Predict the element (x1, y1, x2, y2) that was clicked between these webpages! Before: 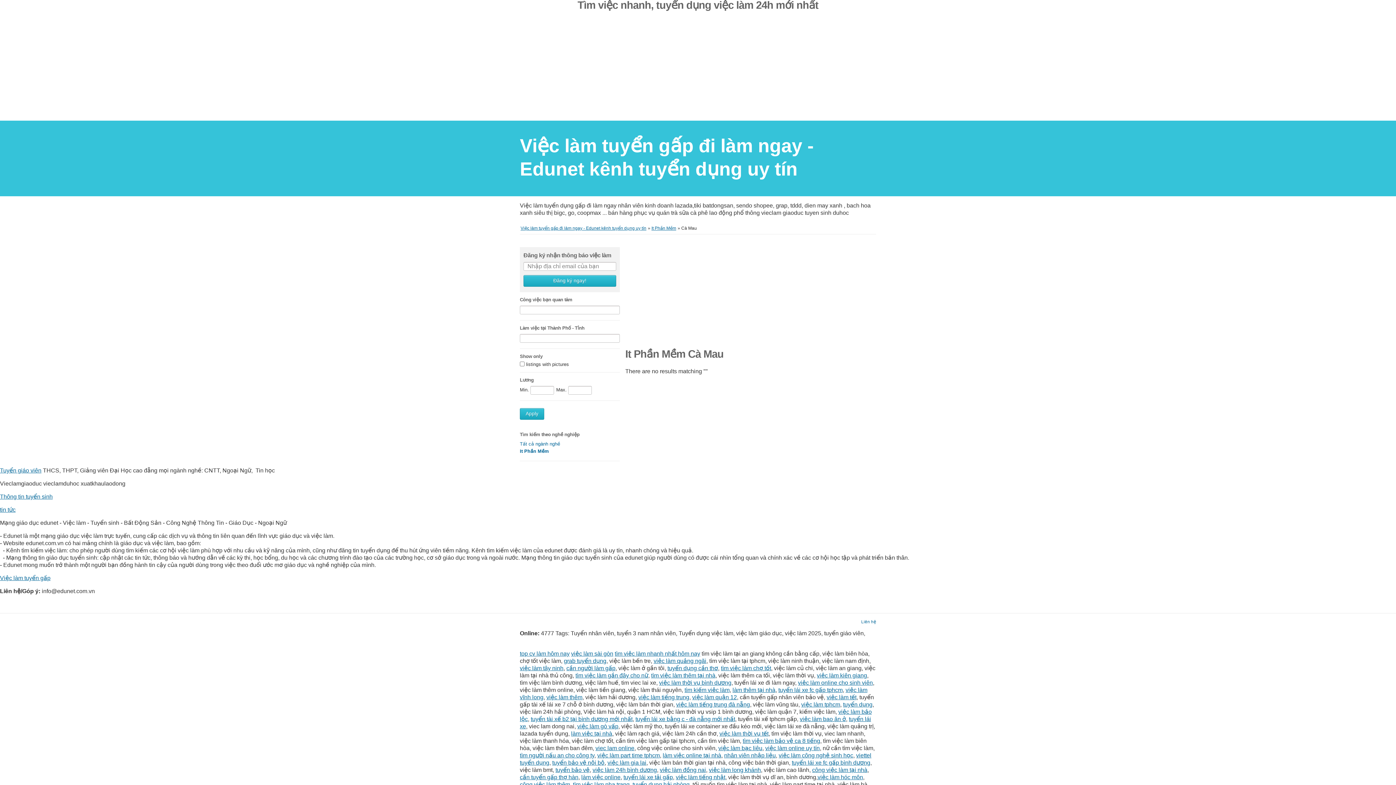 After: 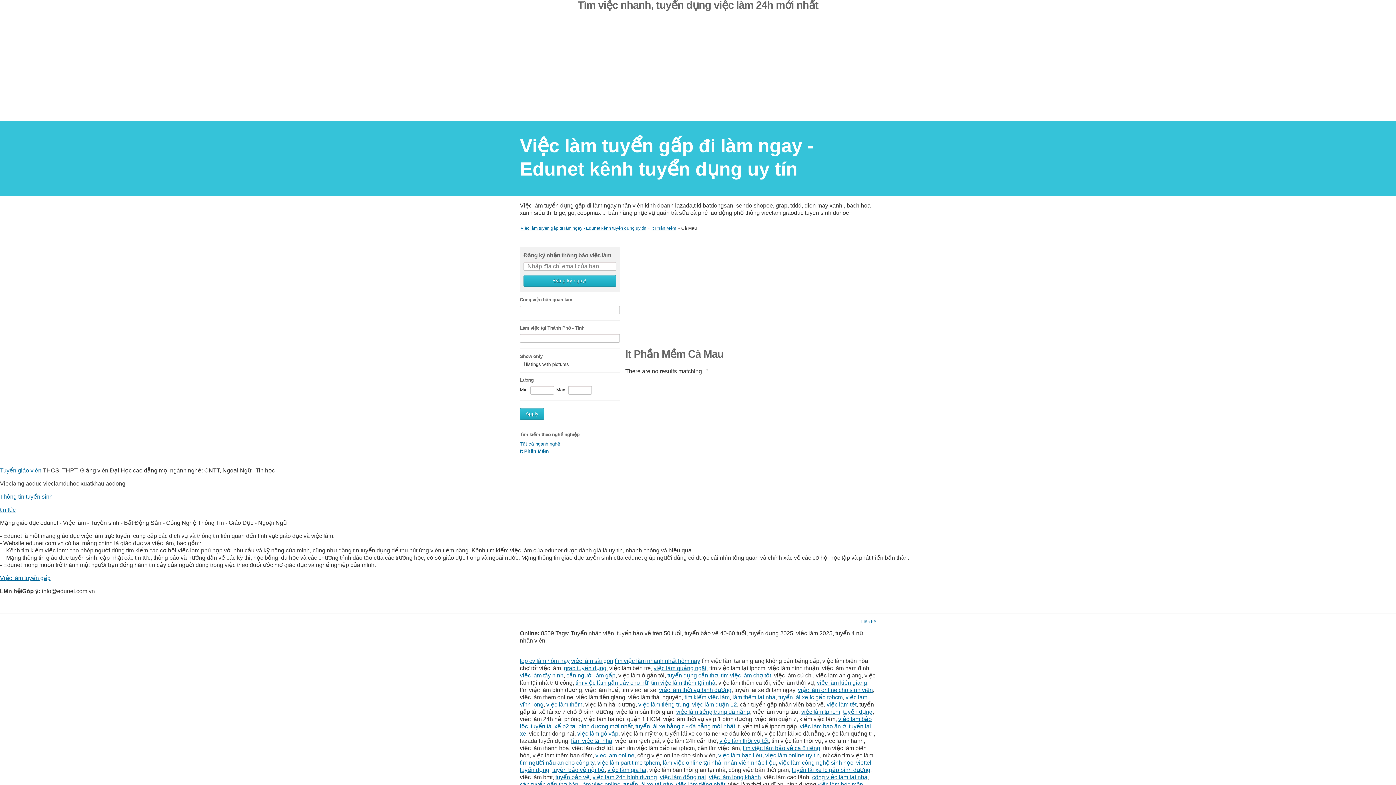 Action: bbox: (843, 701, 872, 707) label: tuyển dụng